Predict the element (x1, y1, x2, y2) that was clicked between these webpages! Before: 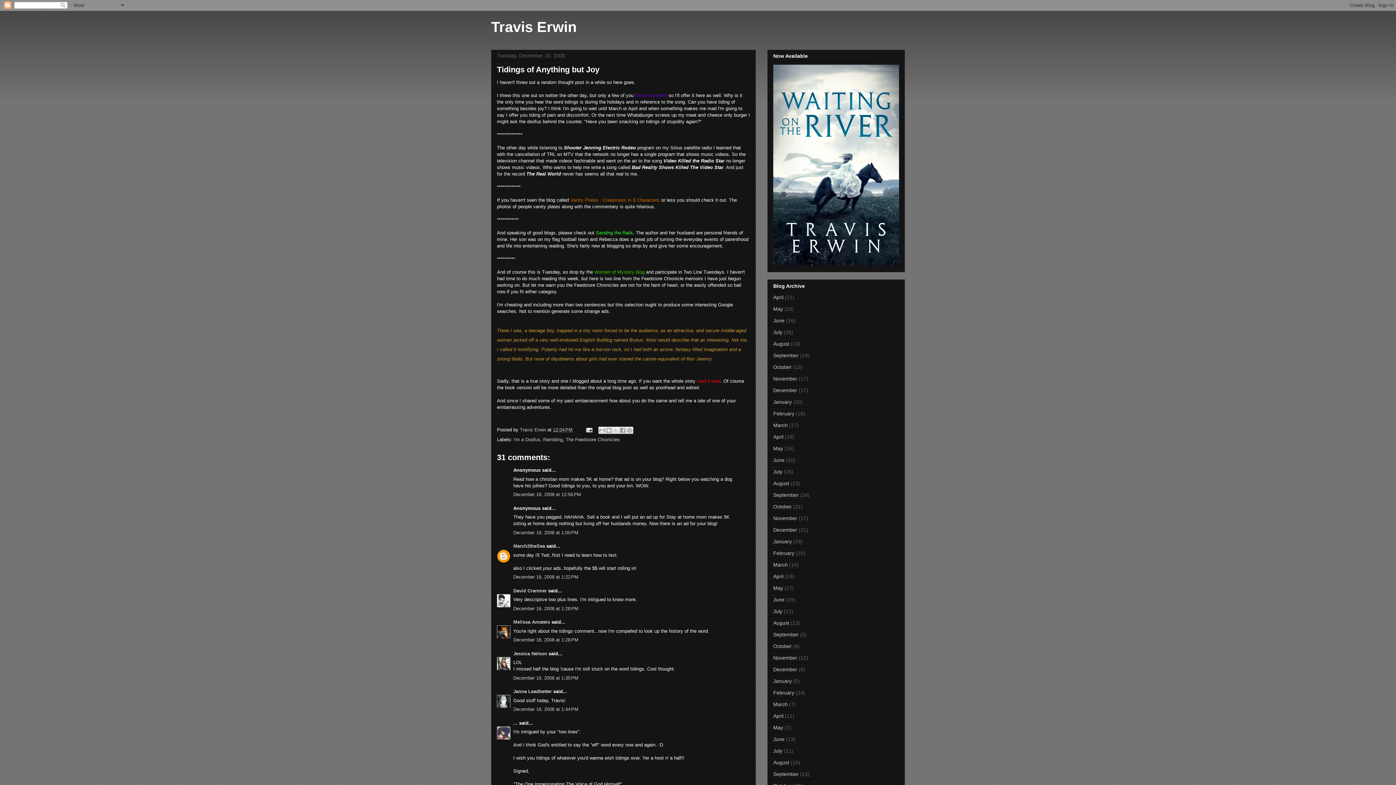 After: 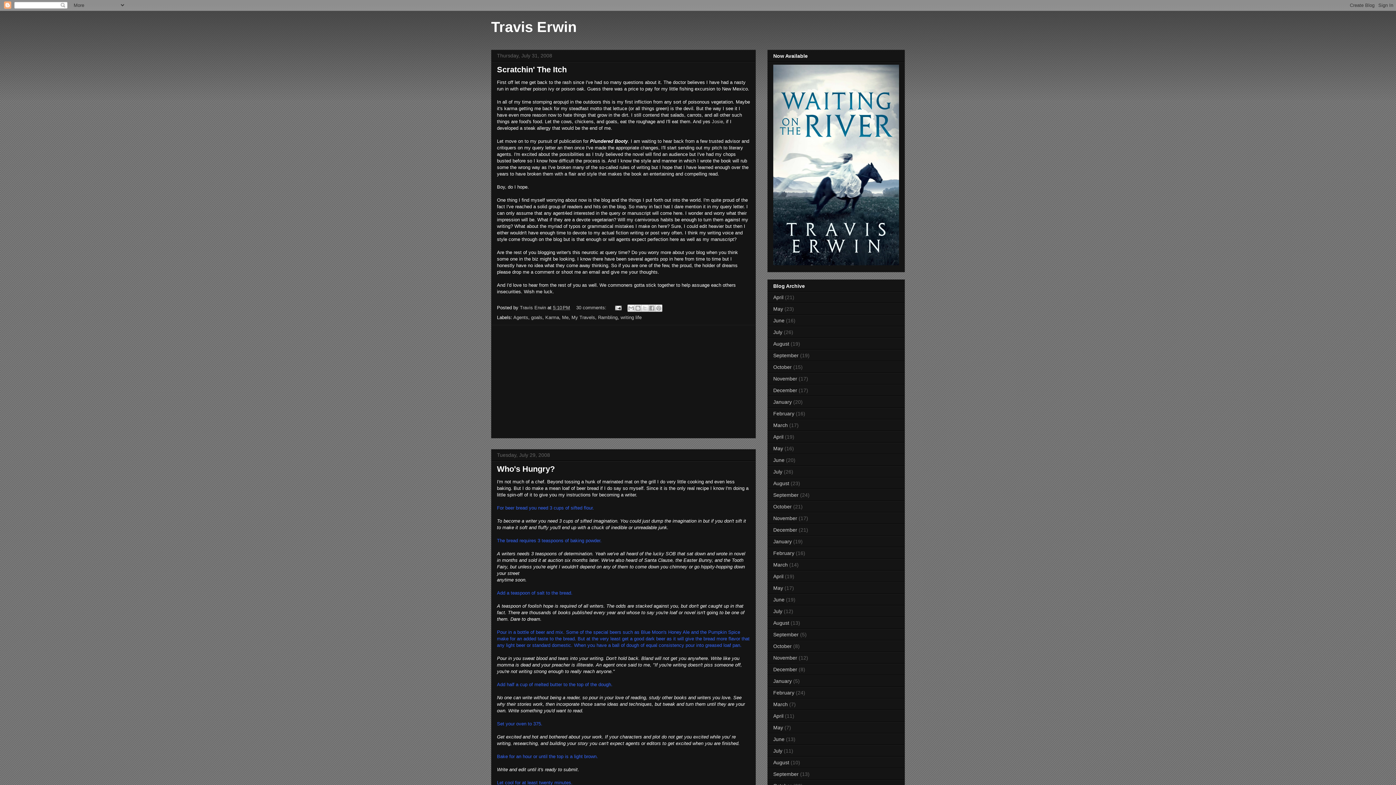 Action: label: July bbox: (773, 469, 782, 474)